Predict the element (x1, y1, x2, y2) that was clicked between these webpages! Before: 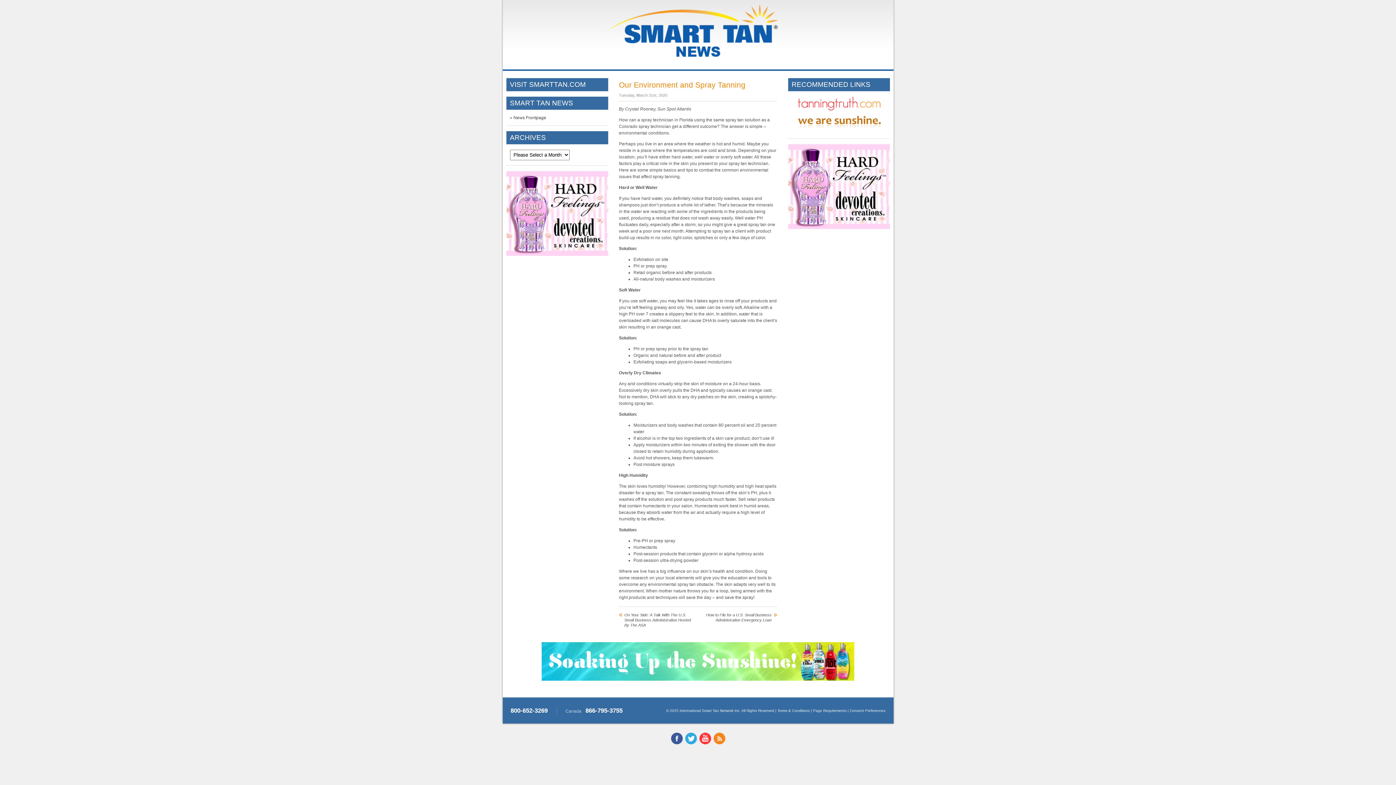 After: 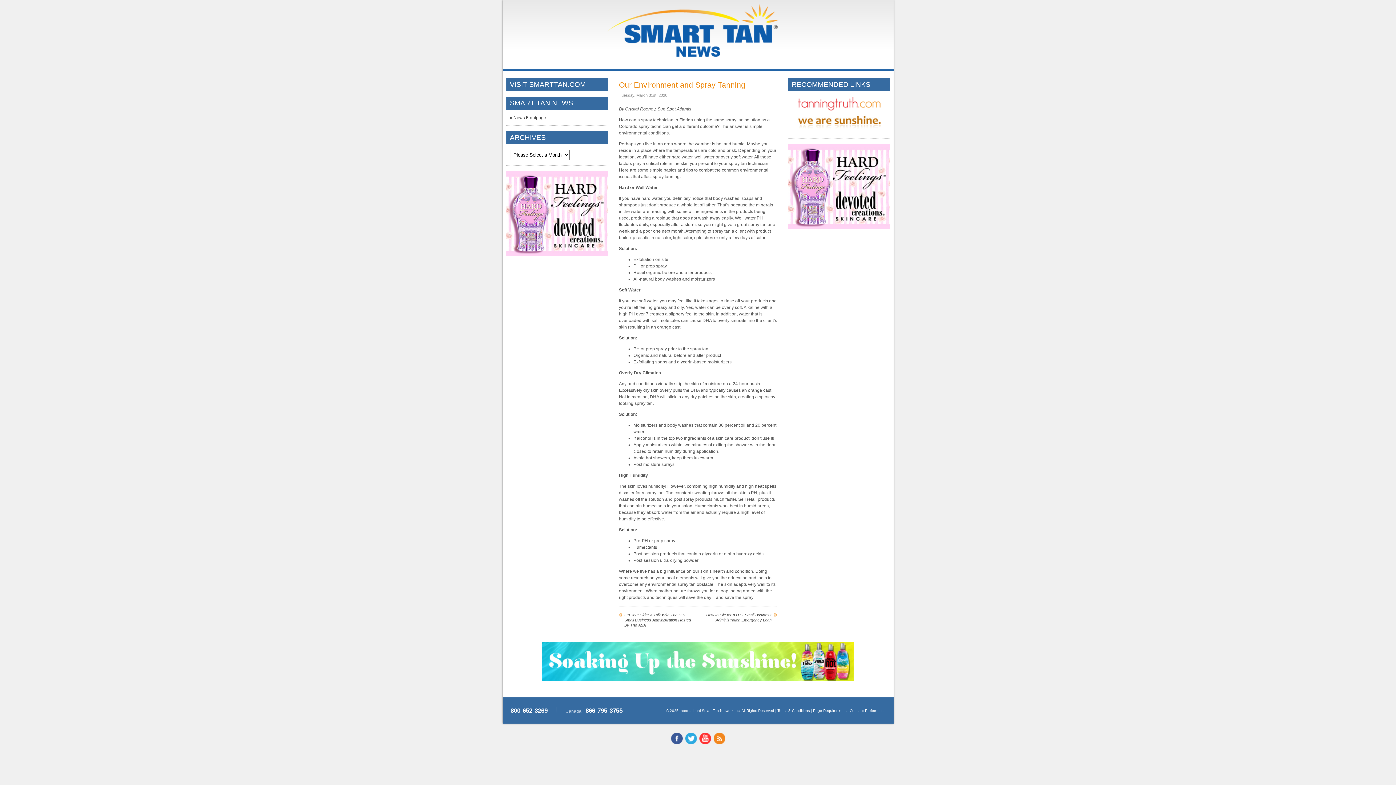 Action: bbox: (510, 80, 586, 88) label: VISIT SMARTTAN.COM